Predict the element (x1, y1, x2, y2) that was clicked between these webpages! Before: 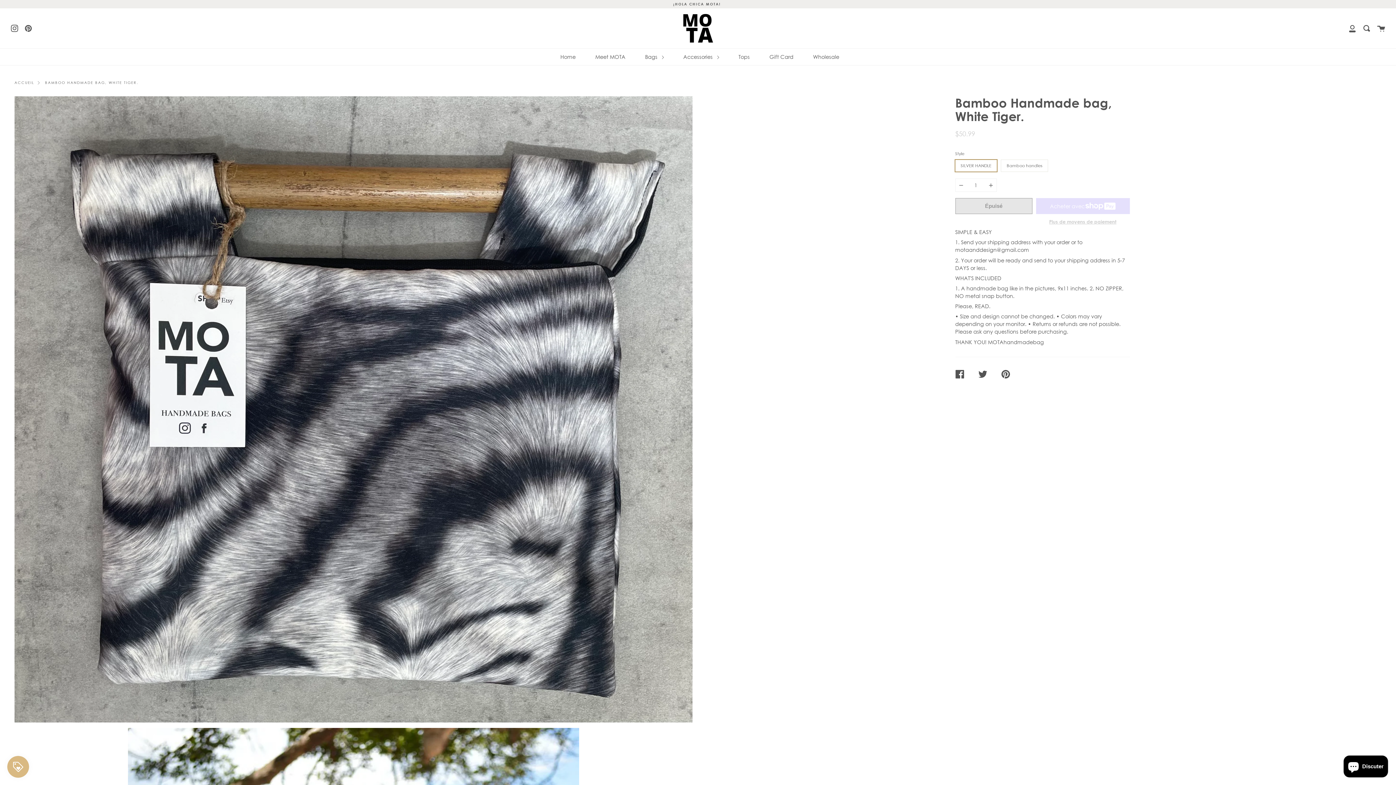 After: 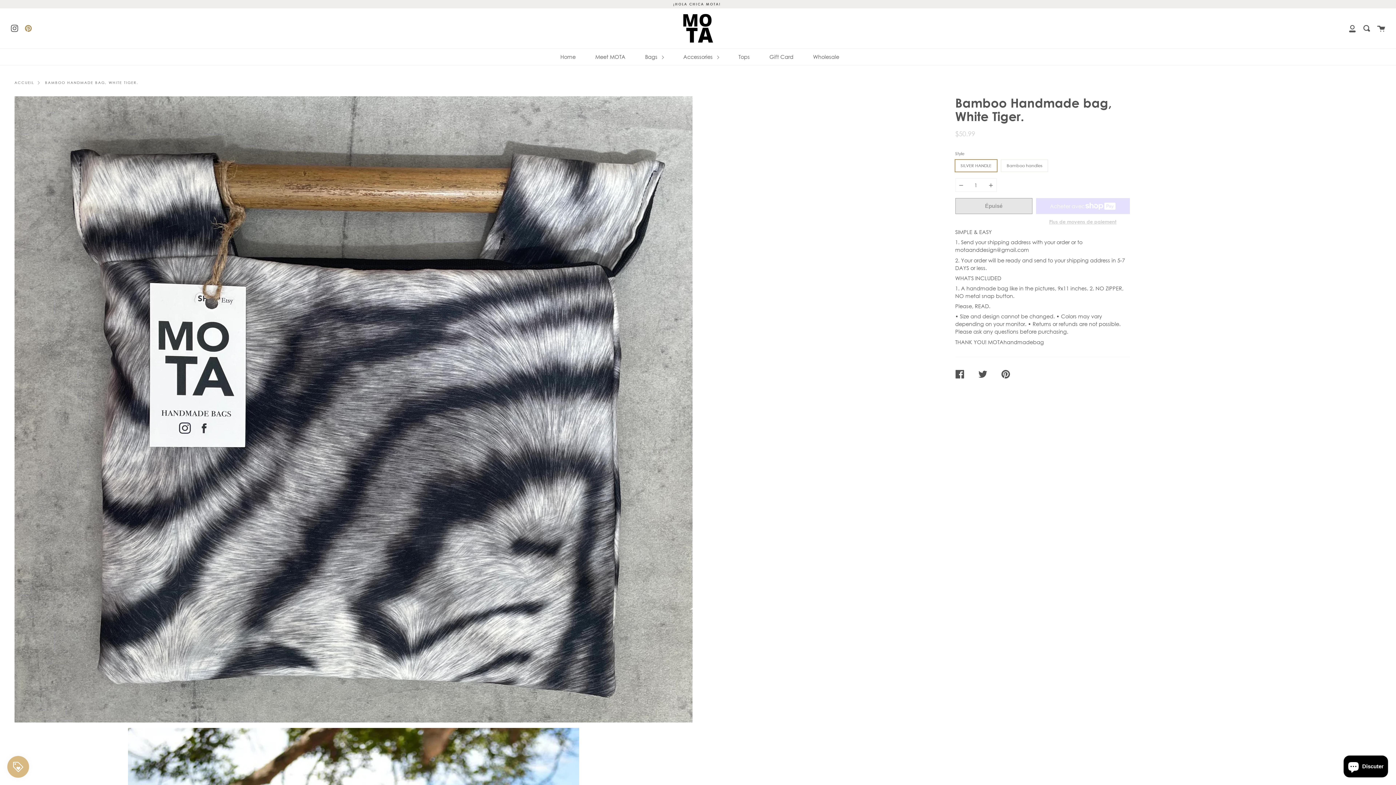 Action: bbox: (24, 23, 32, 32) label: Pinterest